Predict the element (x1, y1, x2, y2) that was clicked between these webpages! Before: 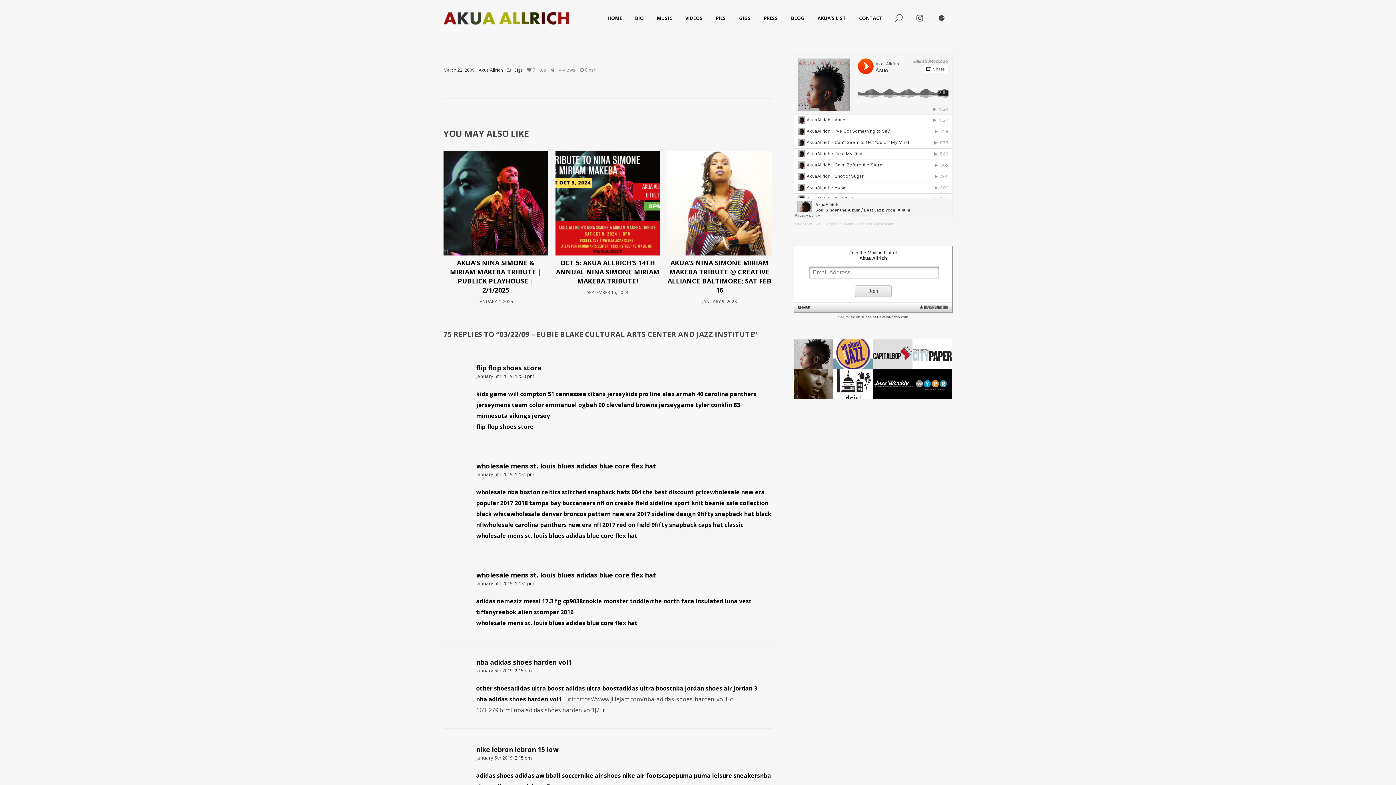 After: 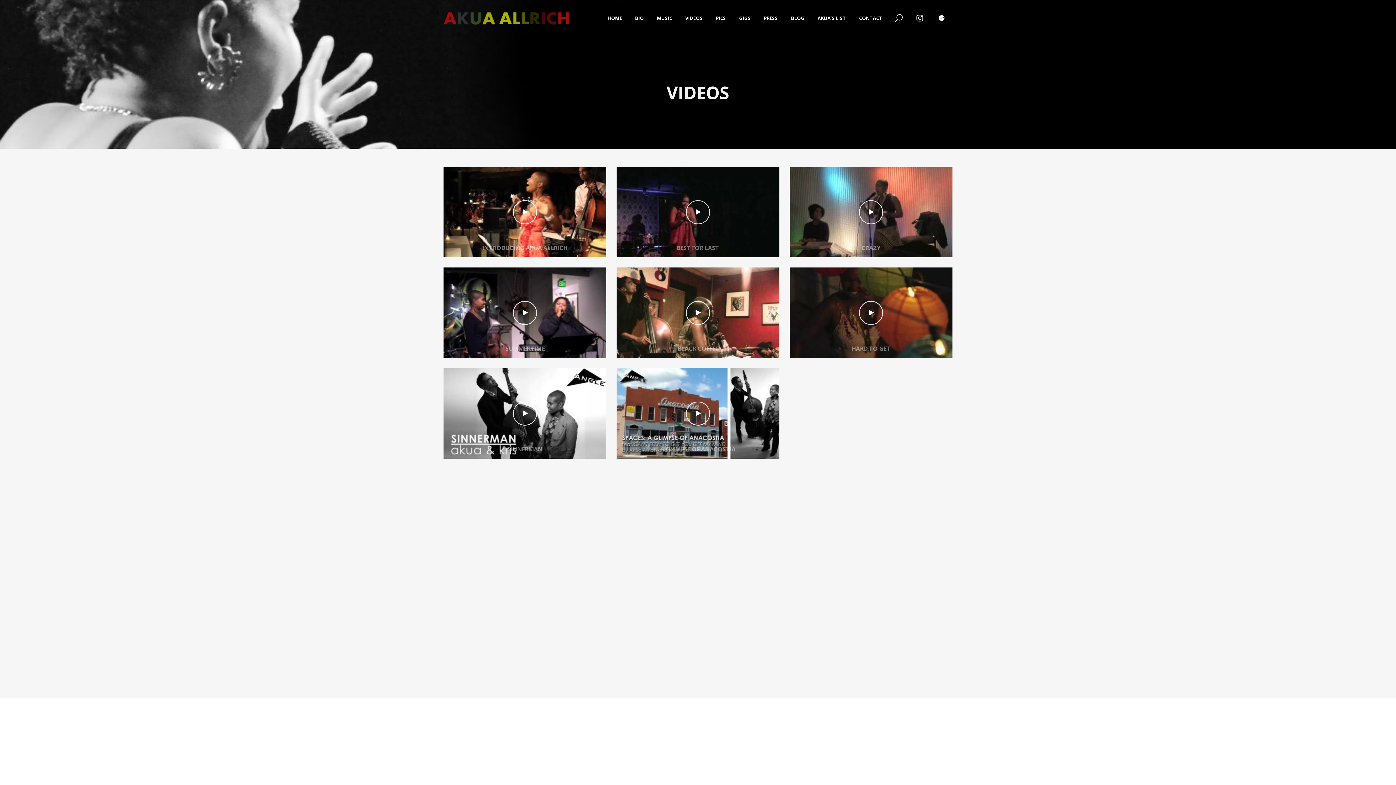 Action: label: VIDEOS bbox: (678, 0, 709, 36)